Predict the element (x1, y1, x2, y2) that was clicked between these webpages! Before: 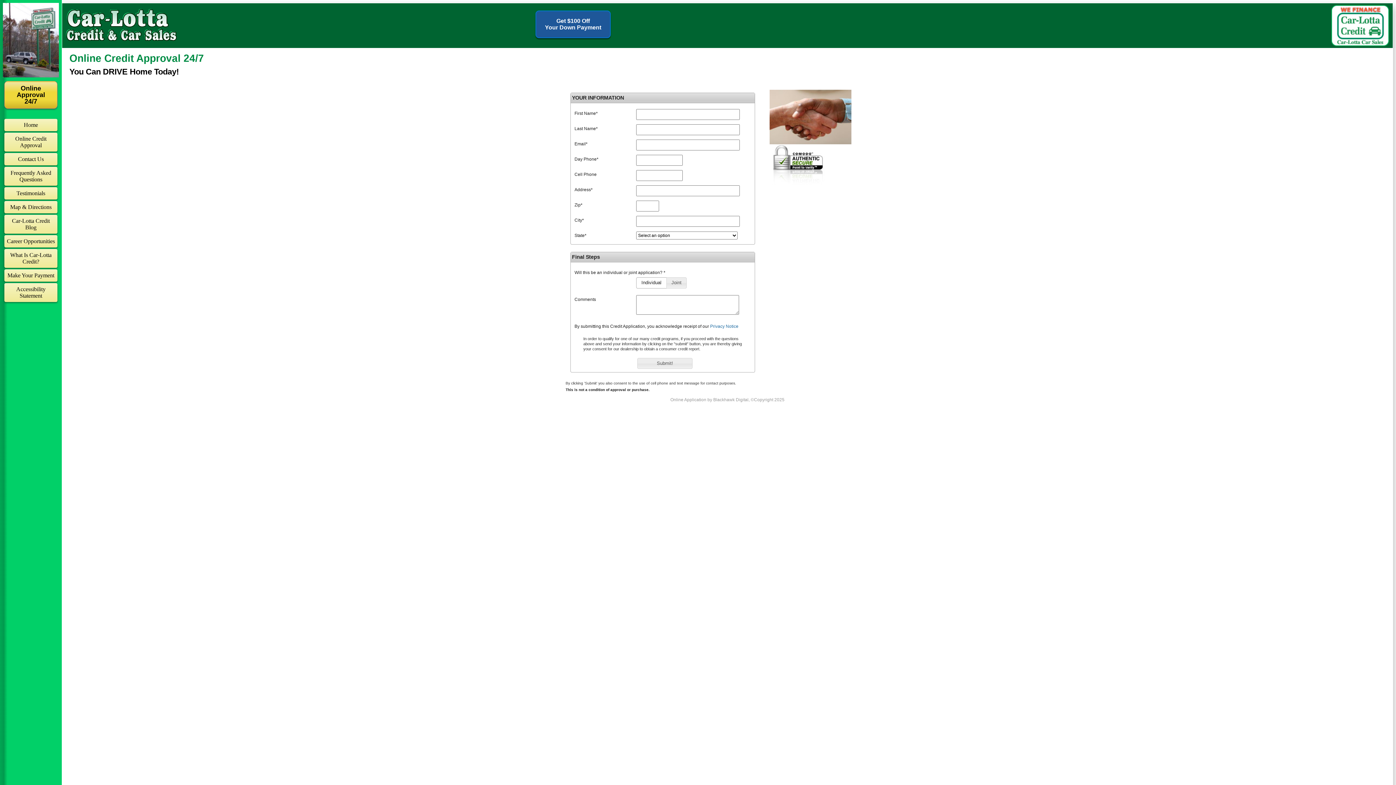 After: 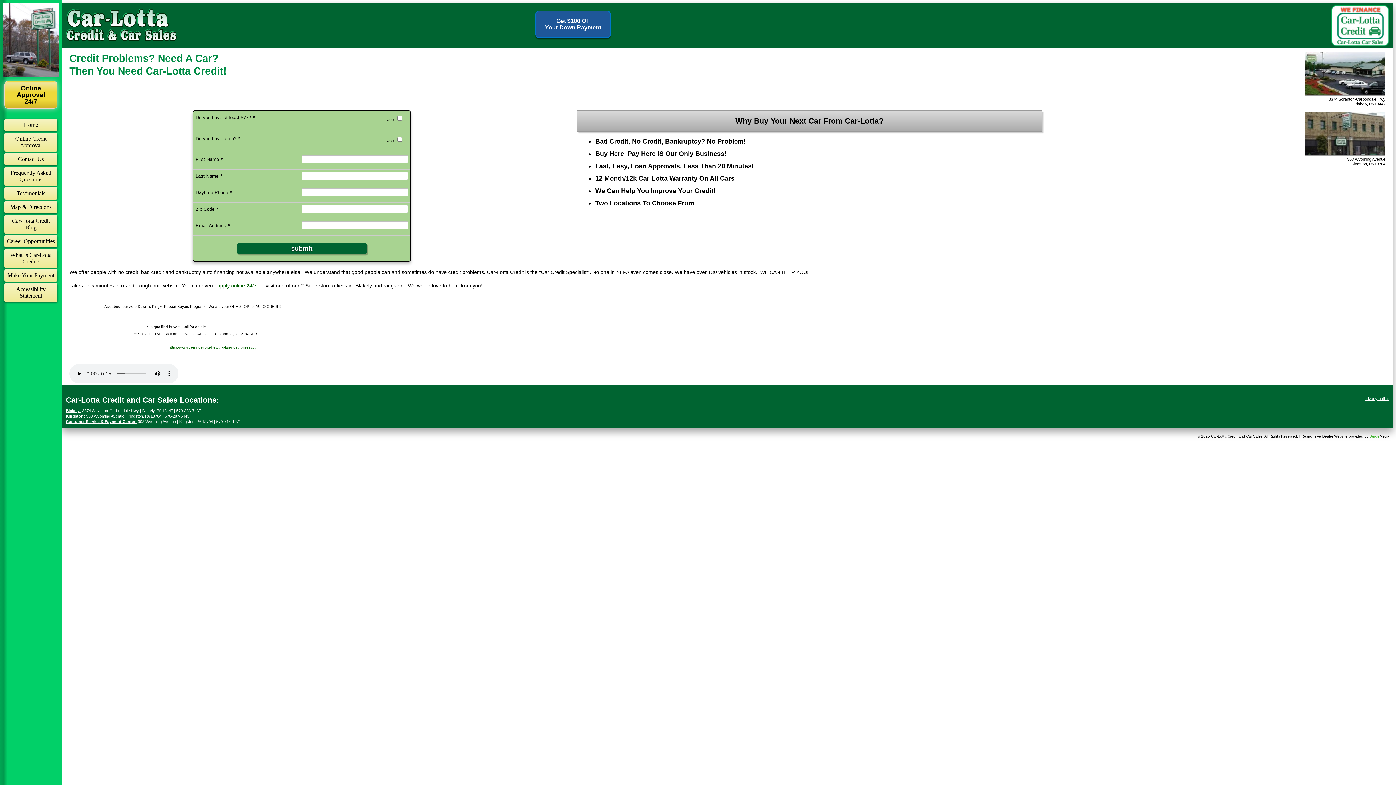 Action: label: Home bbox: (4, 119, 57, 131)